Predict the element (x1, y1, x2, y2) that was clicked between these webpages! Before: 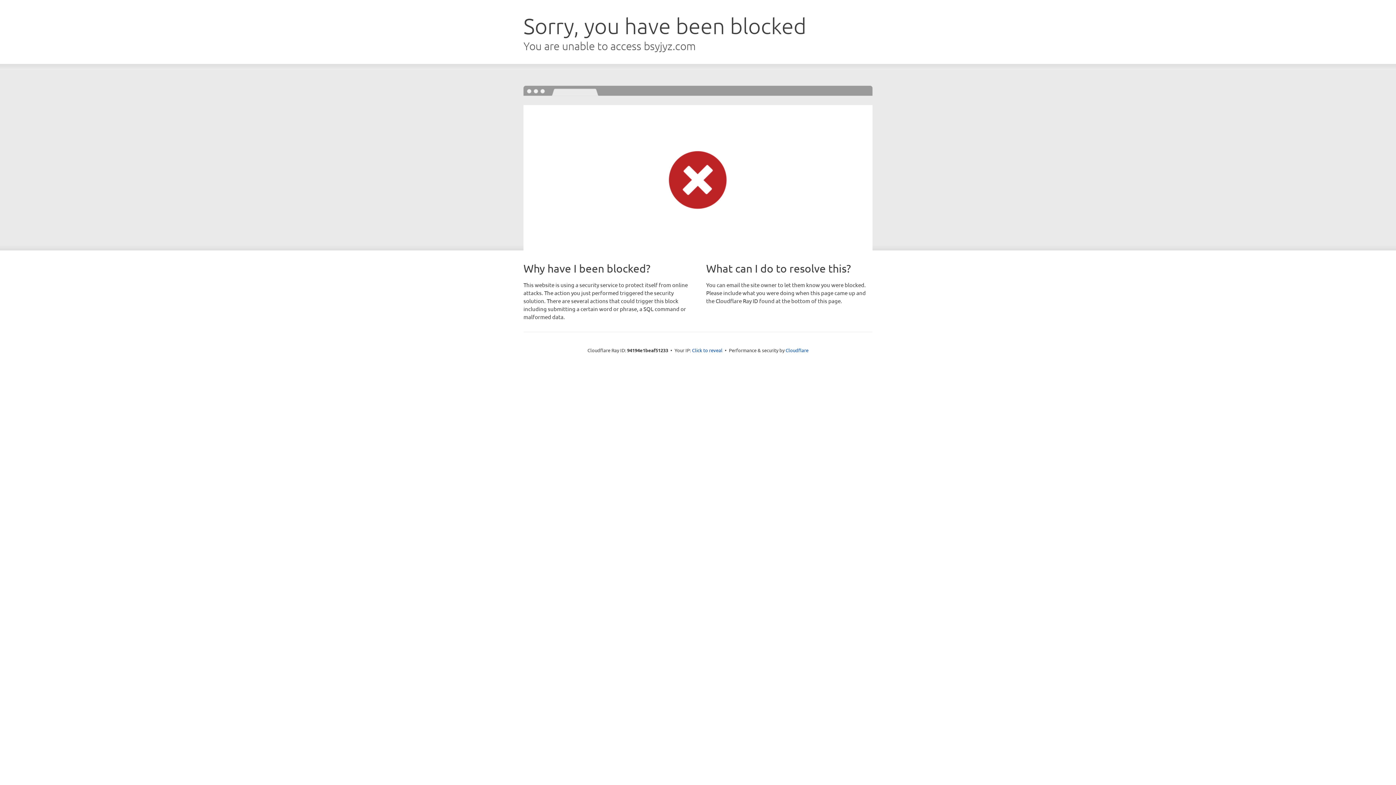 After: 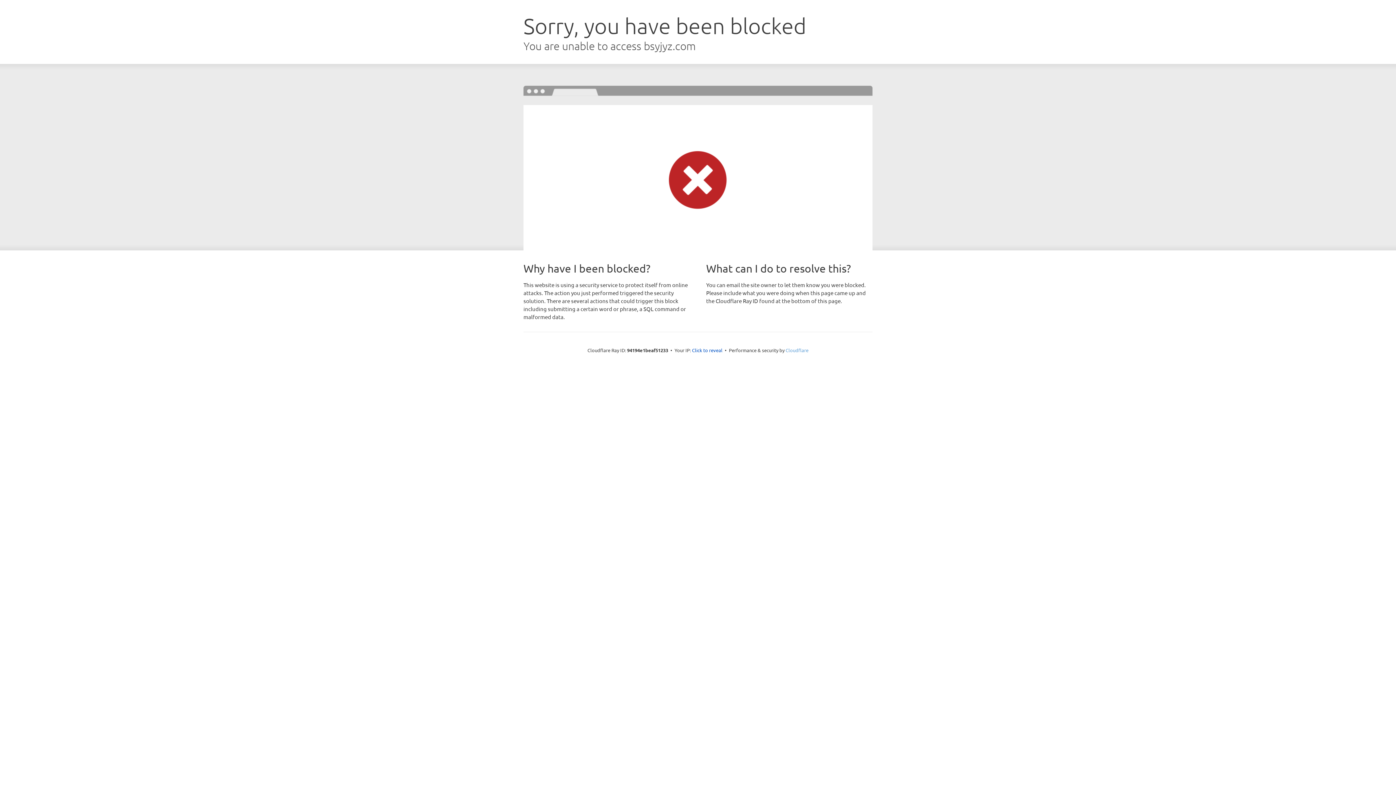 Action: label: Cloudflare bbox: (785, 347, 808, 353)